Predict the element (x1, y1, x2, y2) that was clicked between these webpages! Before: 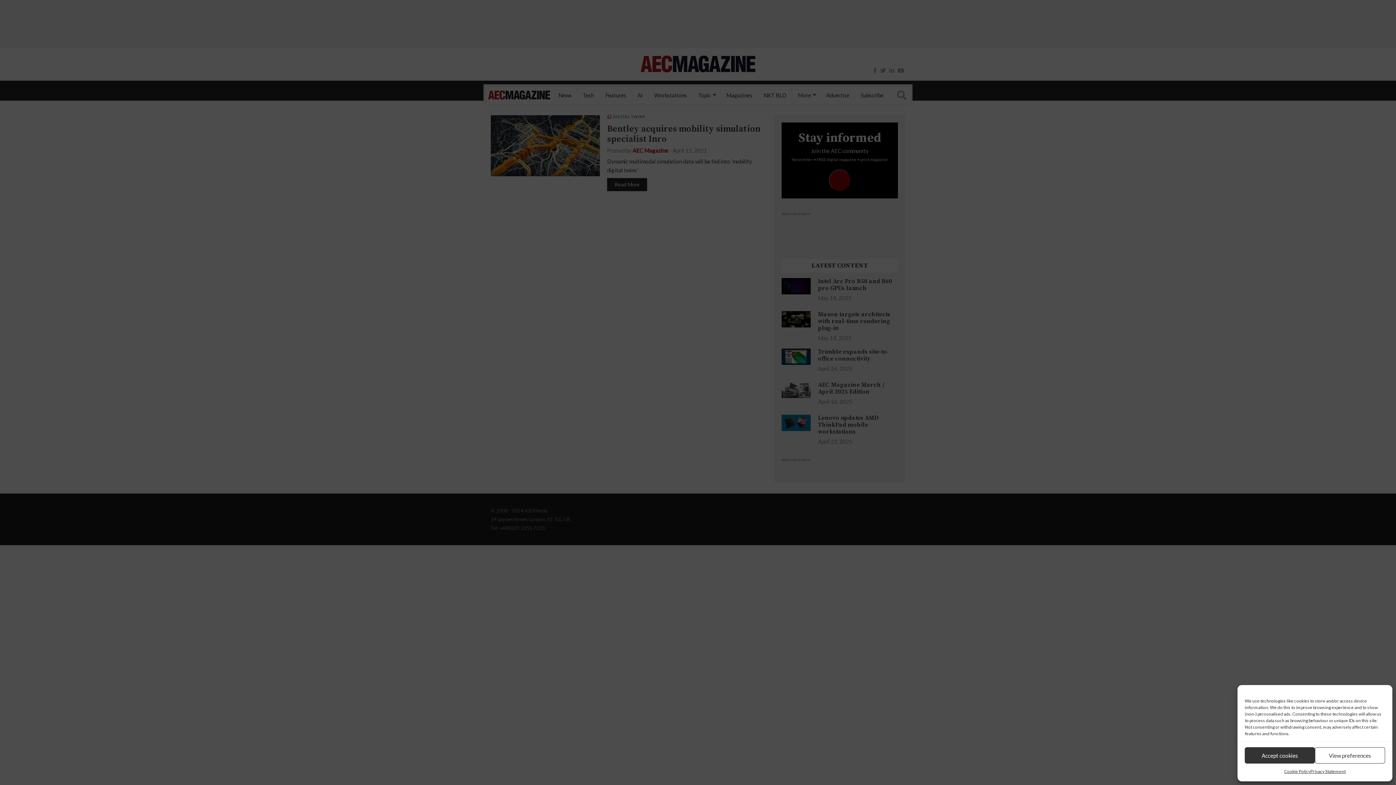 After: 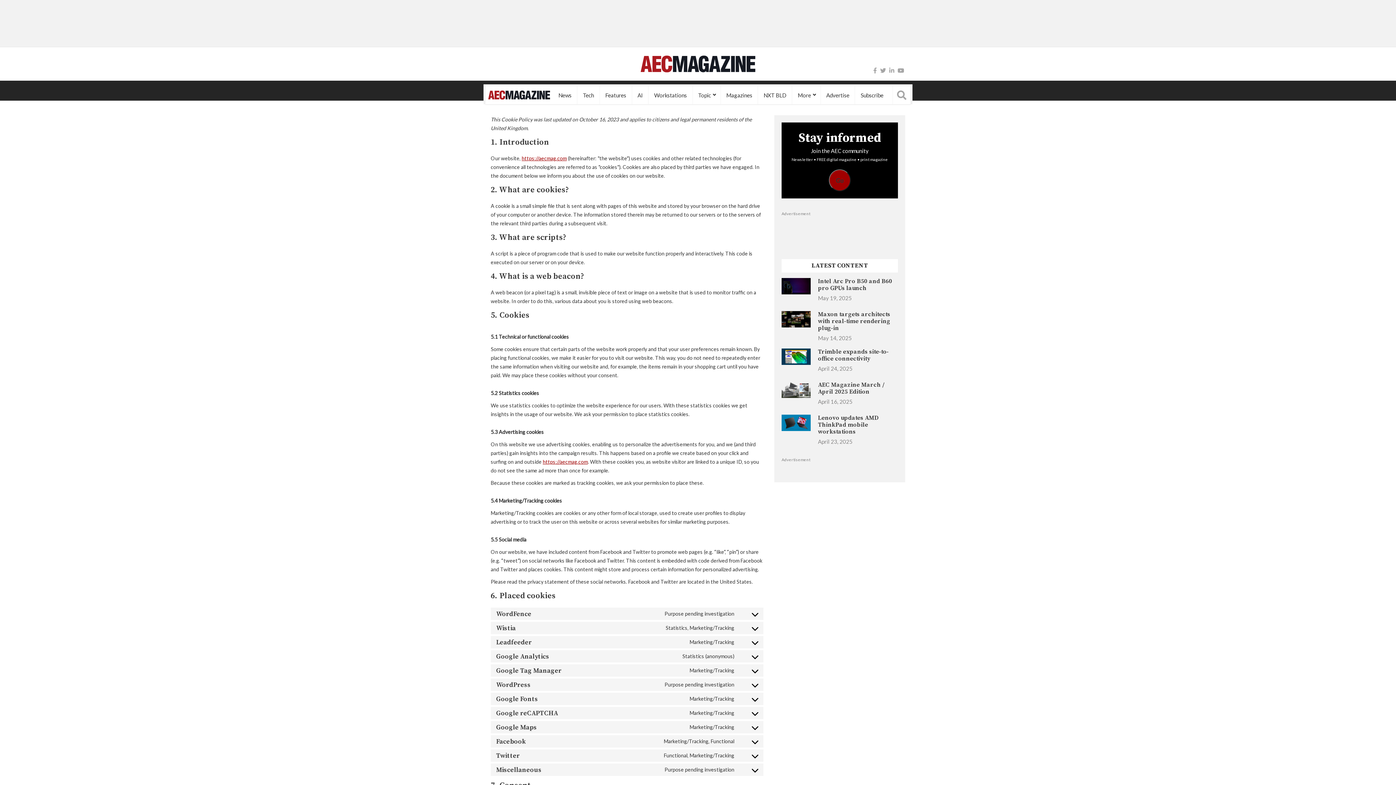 Action: bbox: (1284, 767, 1310, 776) label: Cookie Policy